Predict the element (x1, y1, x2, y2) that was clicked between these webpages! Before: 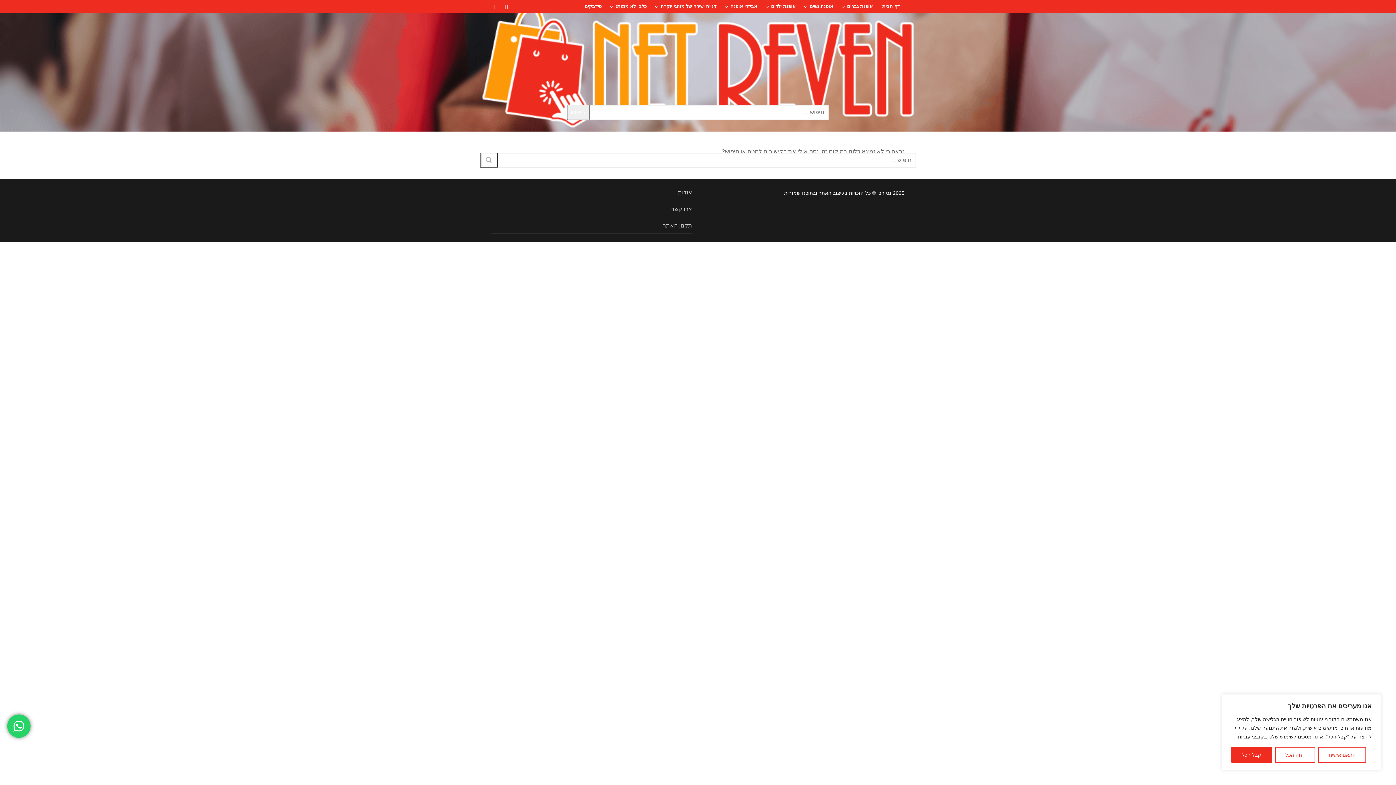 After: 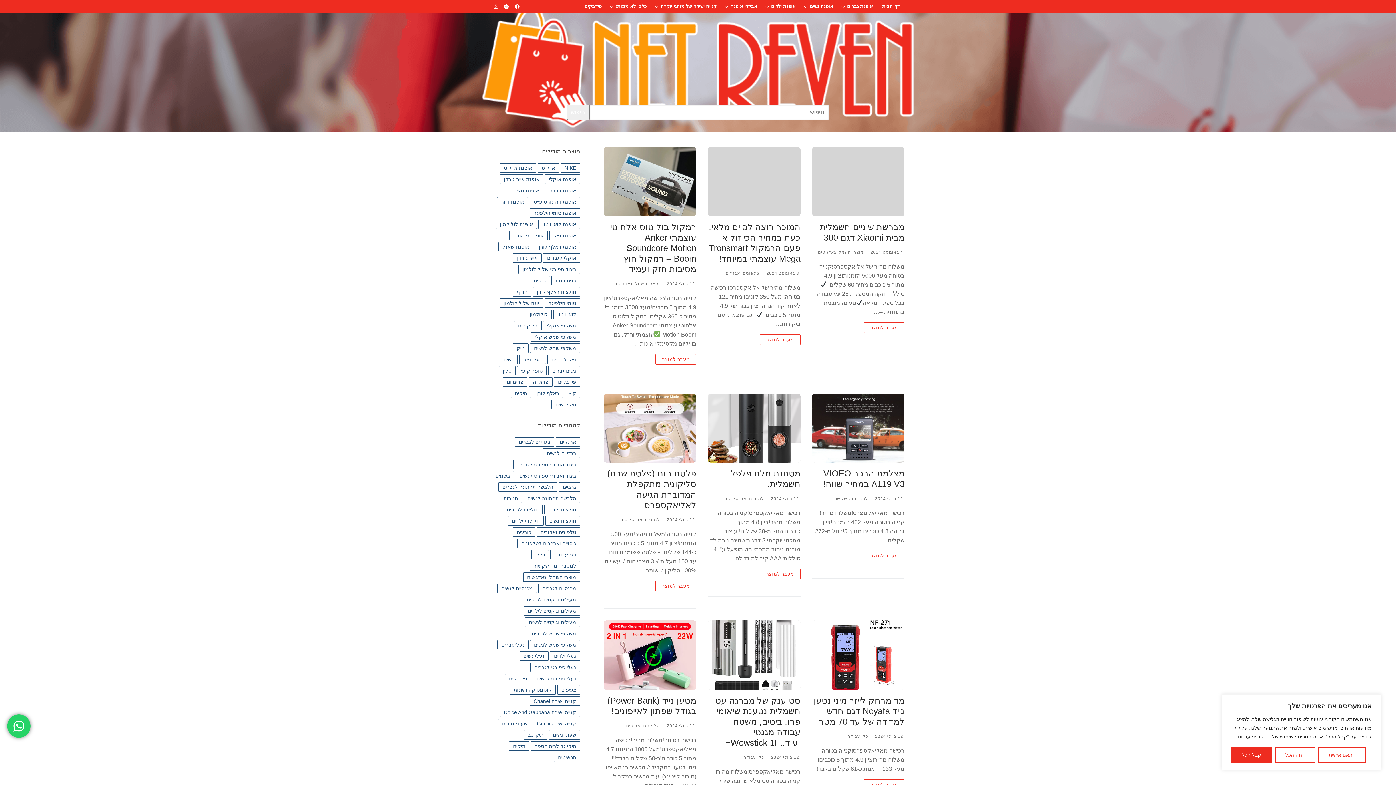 Action: label: כלבו לא ממותג
  bbox: (606, 0, 651, 13)